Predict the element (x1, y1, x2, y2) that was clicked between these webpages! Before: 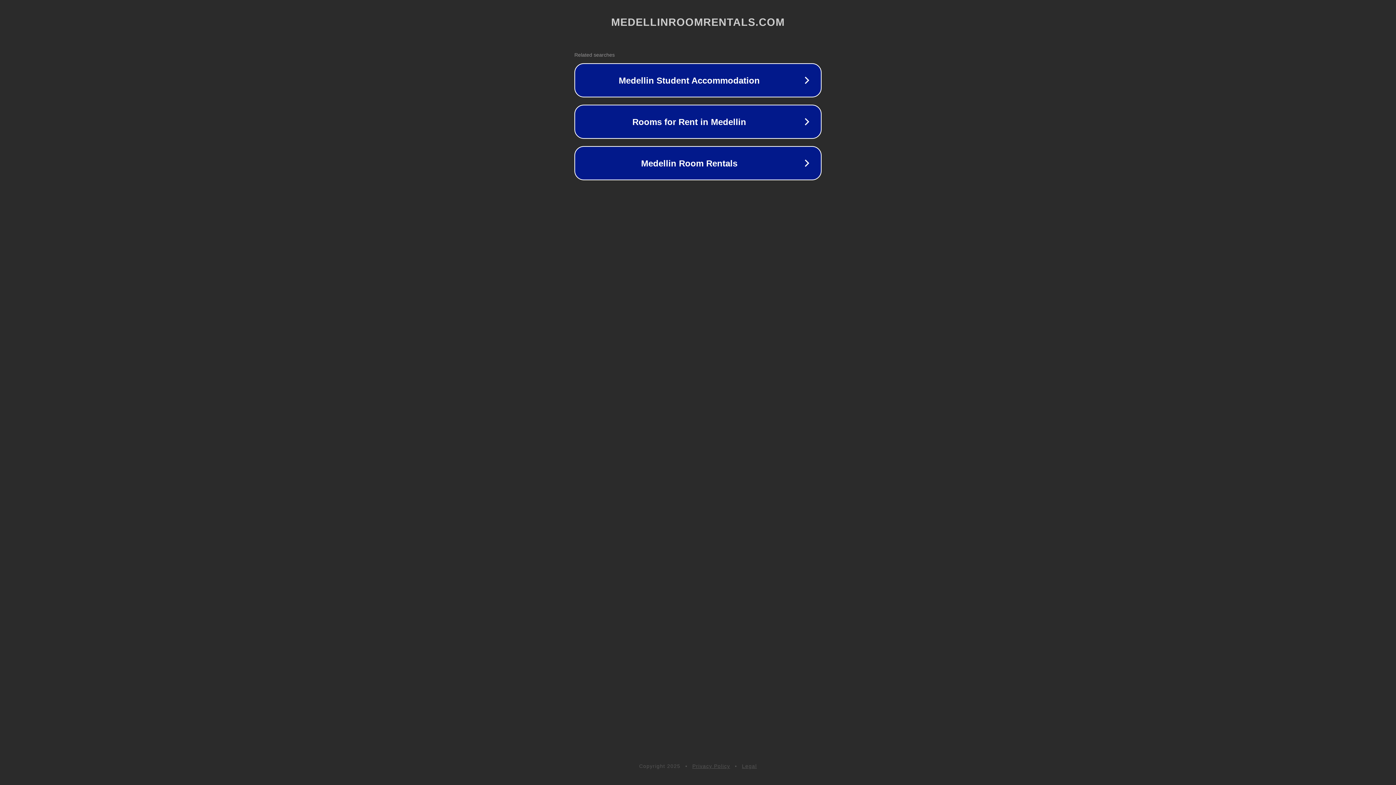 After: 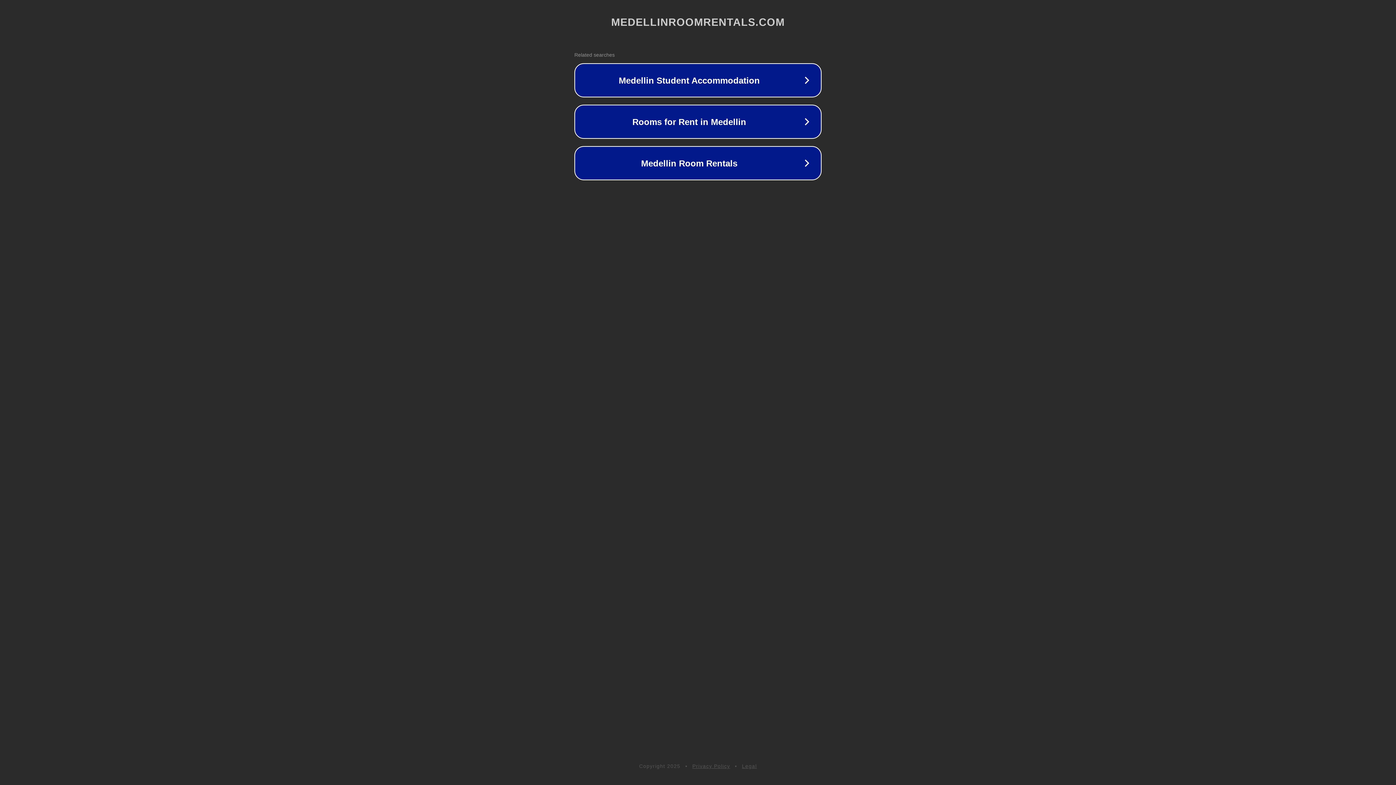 Action: bbox: (692, 763, 730, 769) label: Privacy Policy